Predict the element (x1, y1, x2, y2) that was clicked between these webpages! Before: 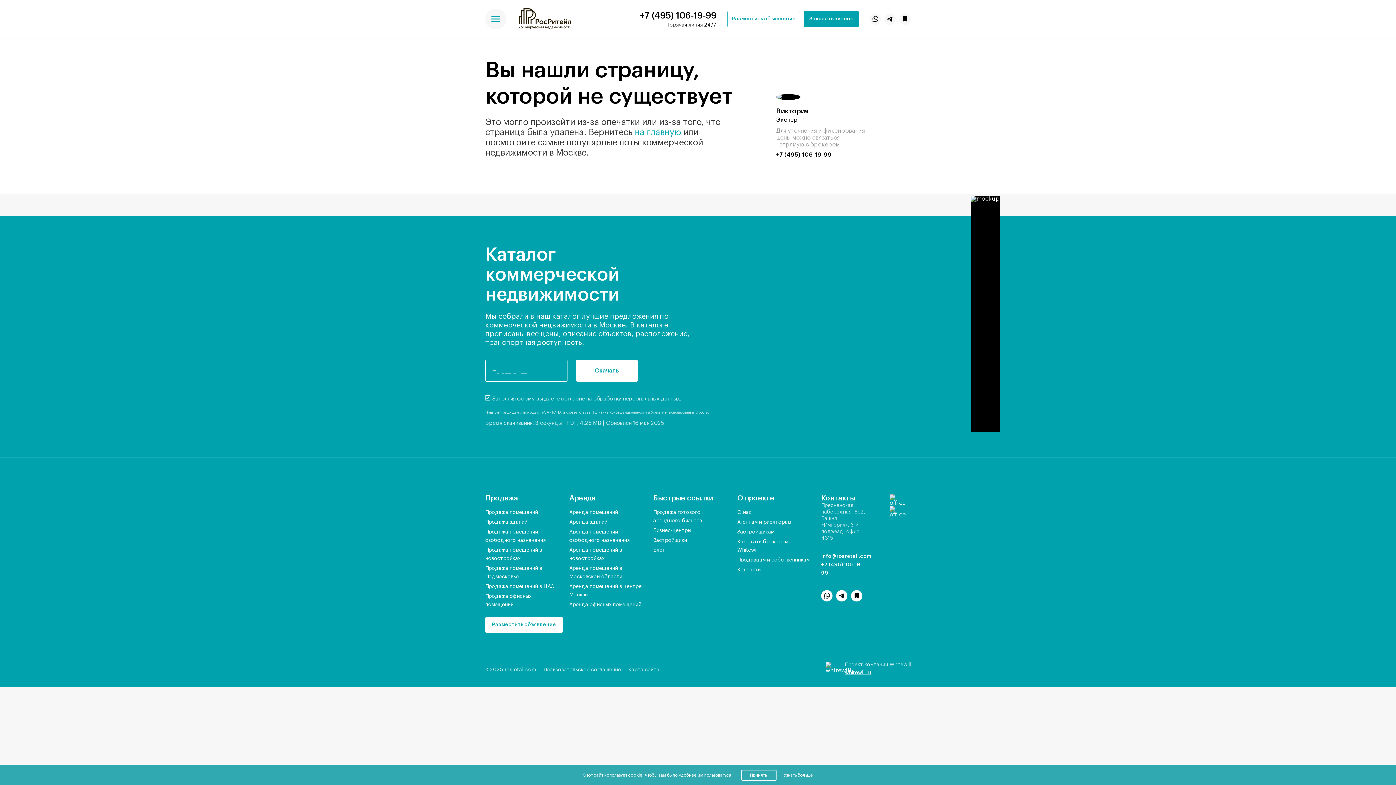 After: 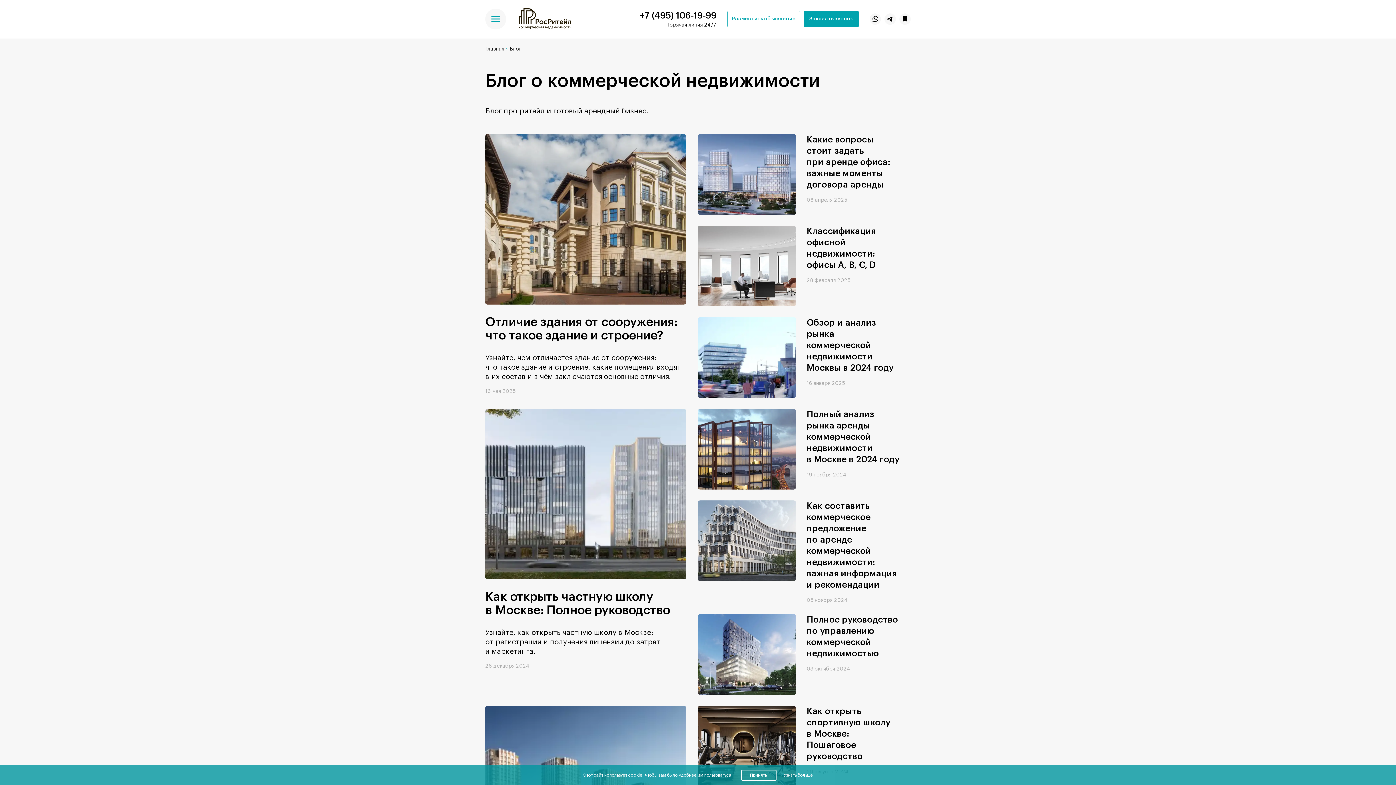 Action: label: Блог bbox: (653, 545, 665, 555)